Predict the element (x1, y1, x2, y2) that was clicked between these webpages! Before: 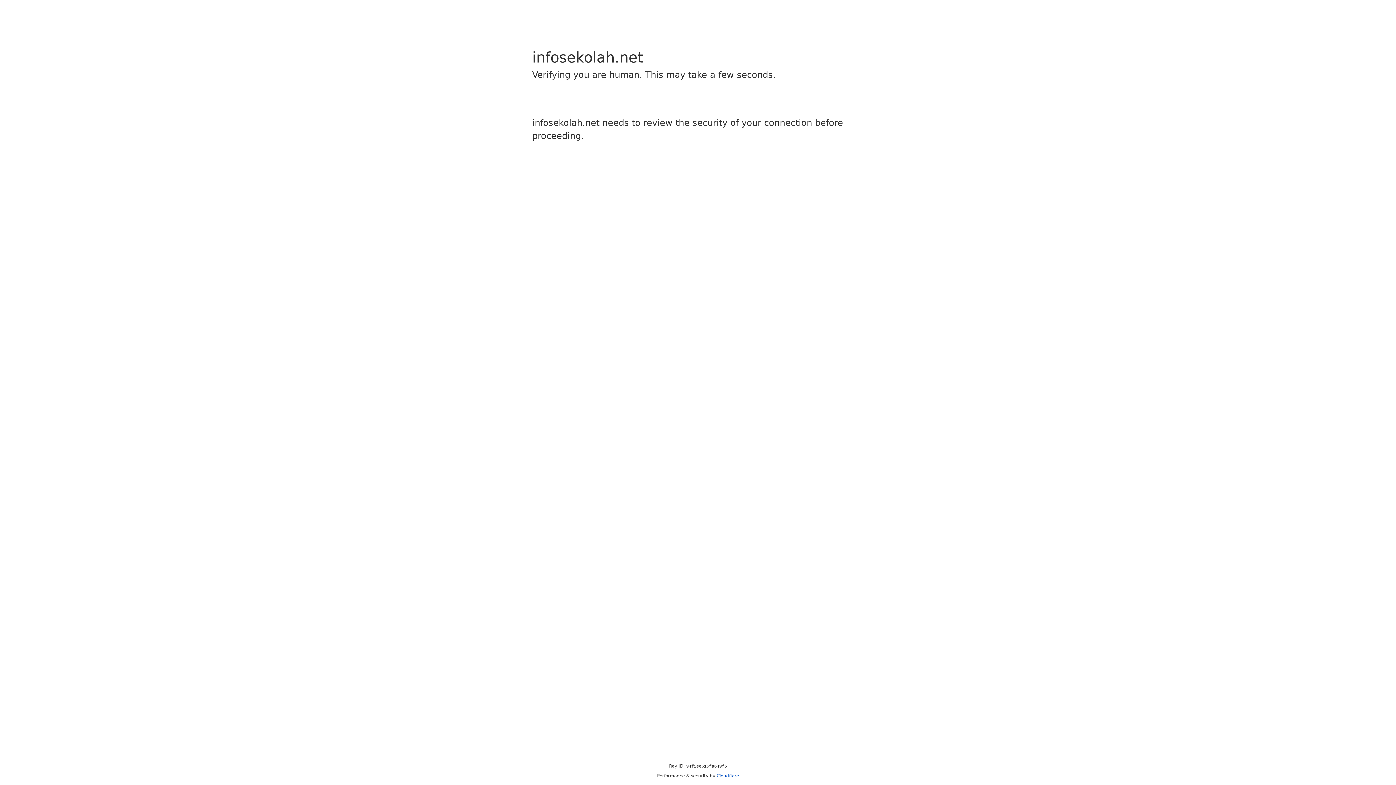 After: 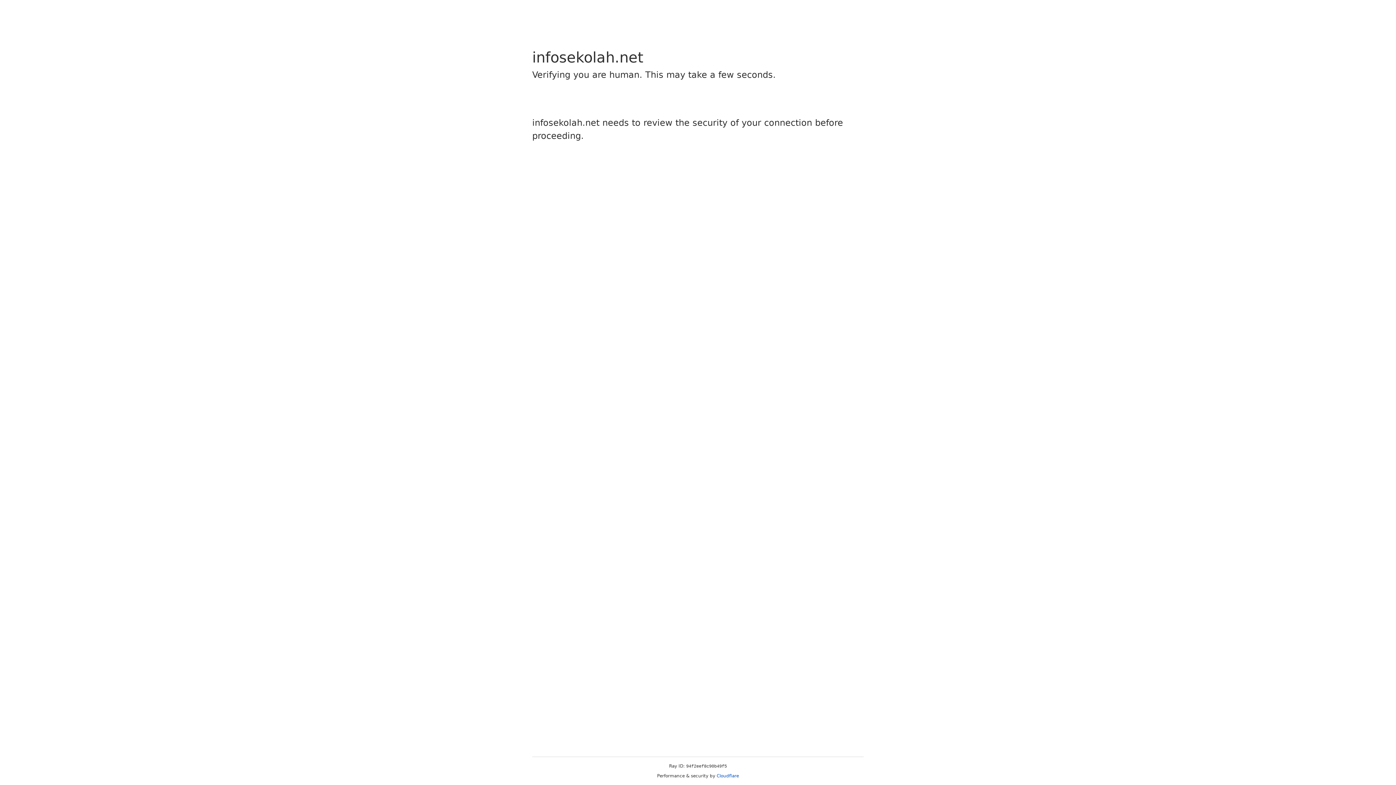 Action: label: Cloudflare bbox: (716, 773, 739, 778)